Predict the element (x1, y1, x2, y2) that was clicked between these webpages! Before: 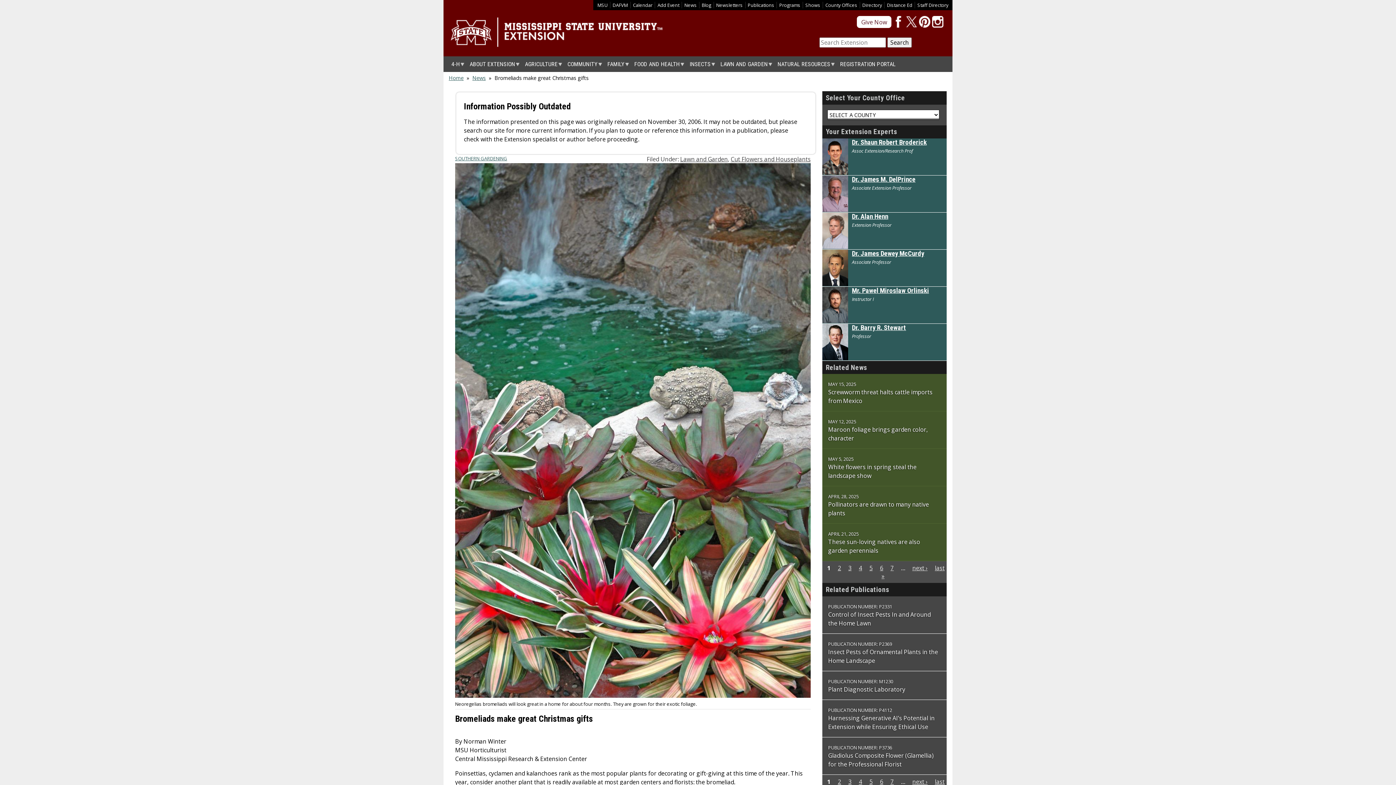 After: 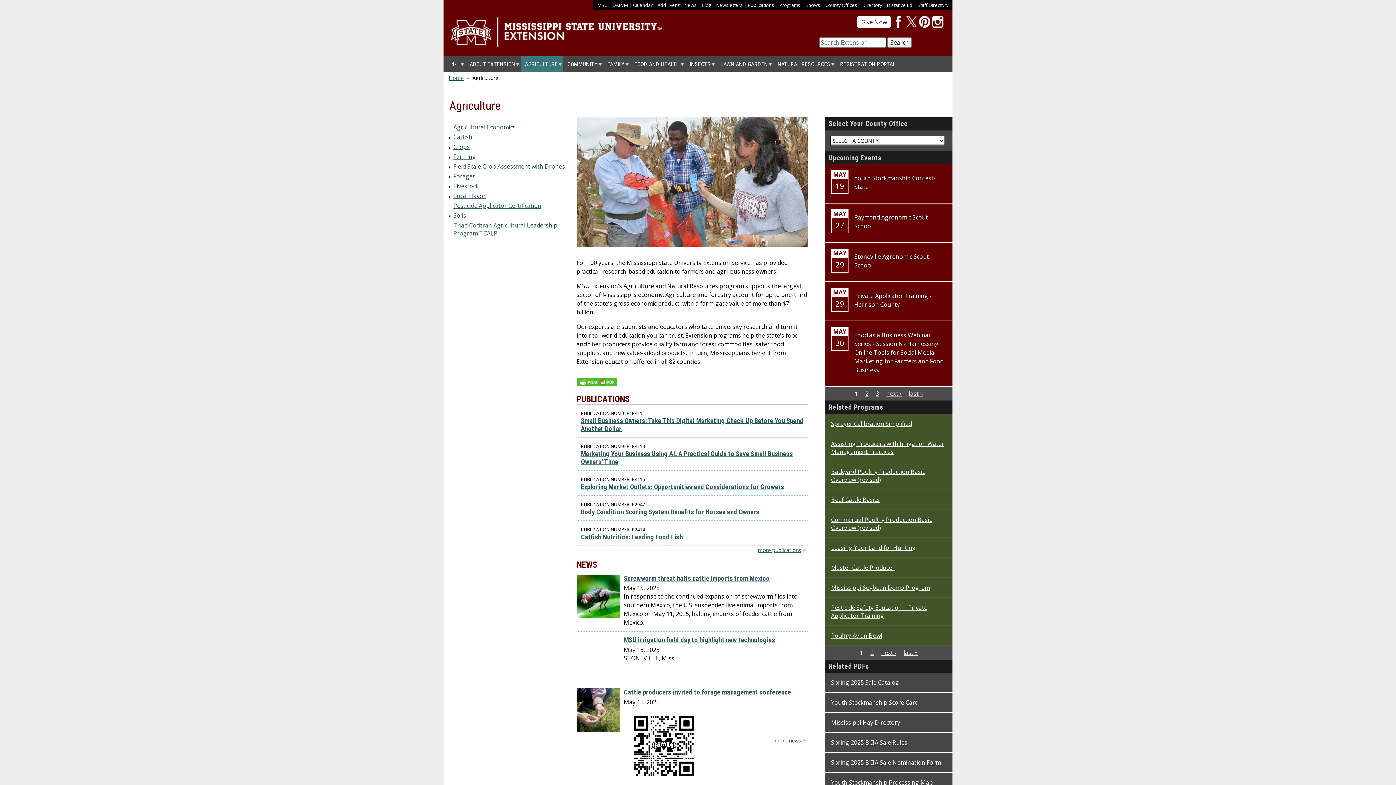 Action: label: AGRICULTURE bbox: (520, 56, 563, 72)